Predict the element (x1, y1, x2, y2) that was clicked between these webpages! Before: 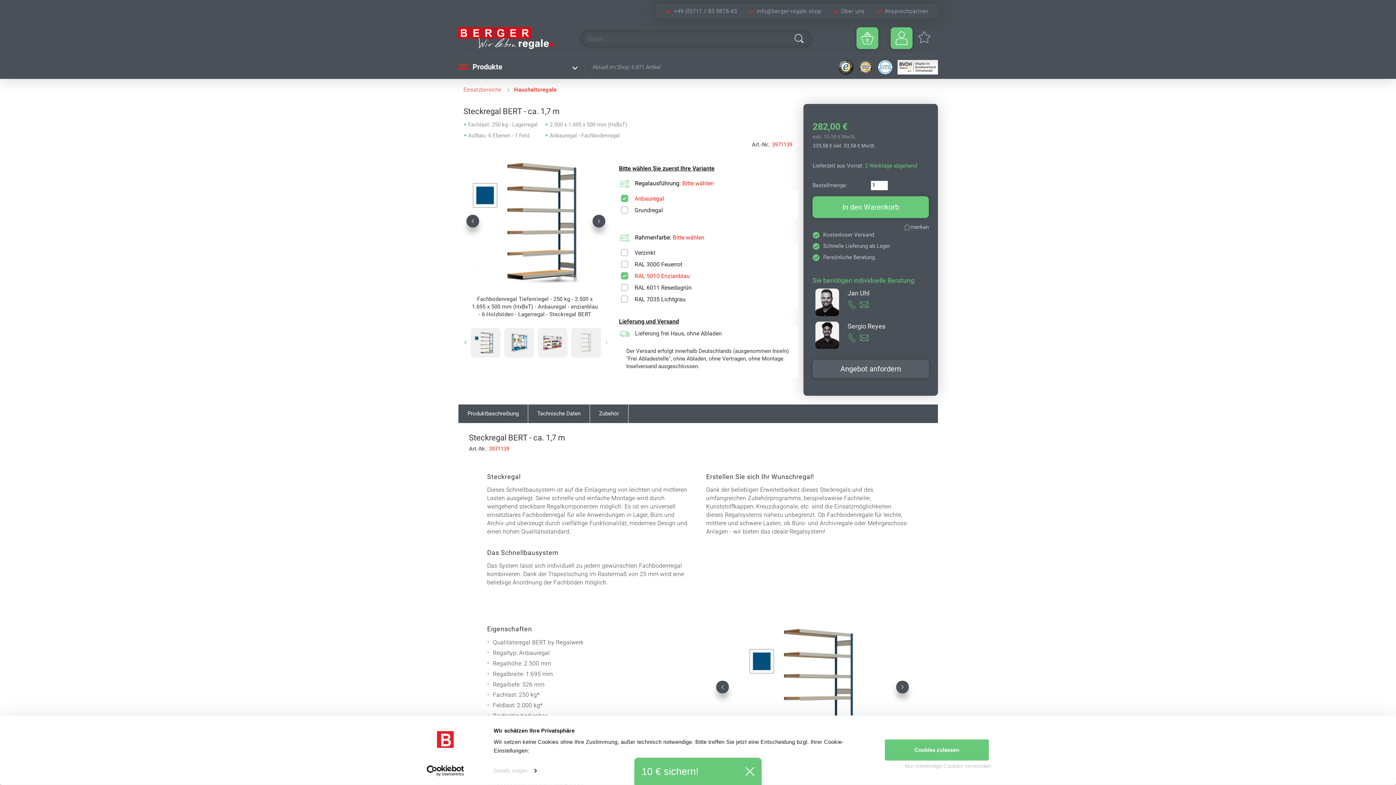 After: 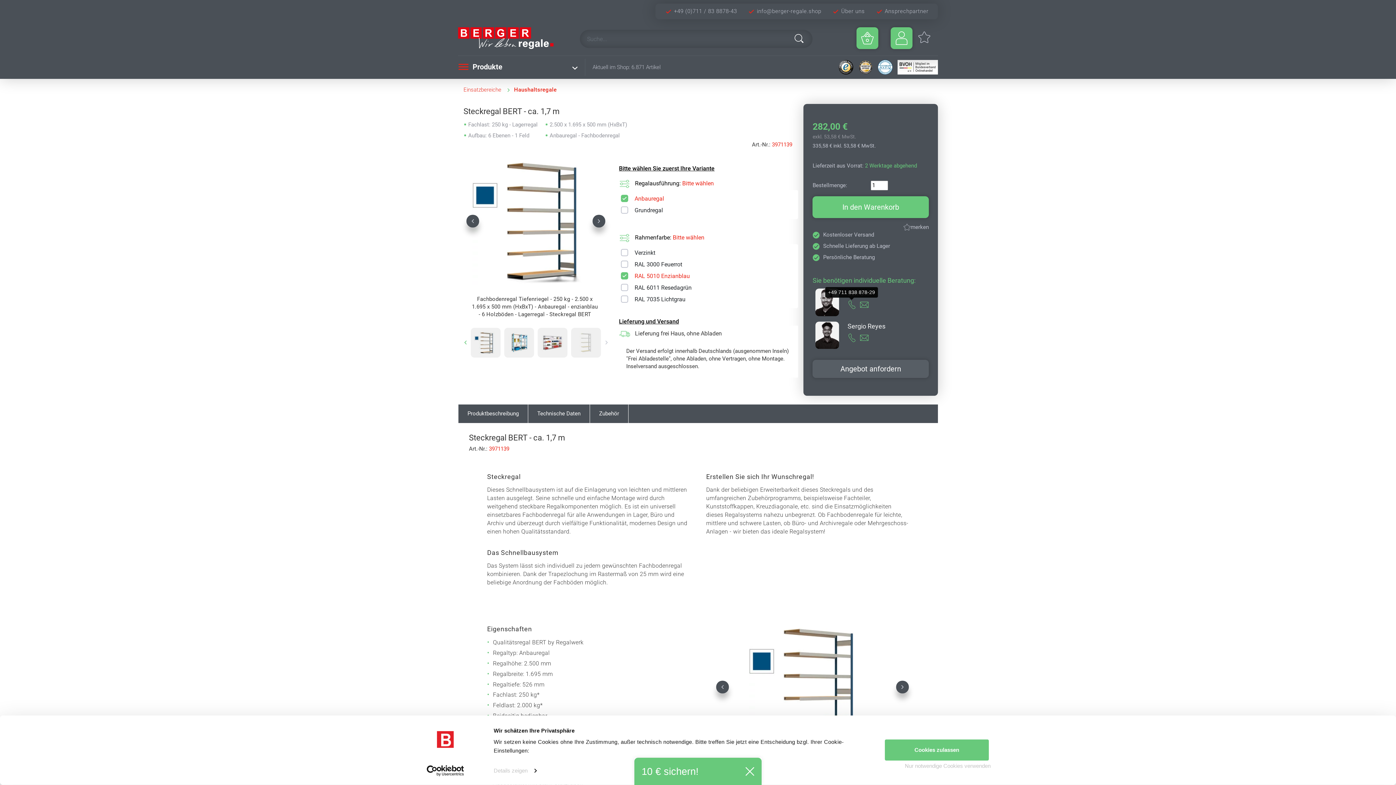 Action: bbox: (847, 300, 860, 308) label:  